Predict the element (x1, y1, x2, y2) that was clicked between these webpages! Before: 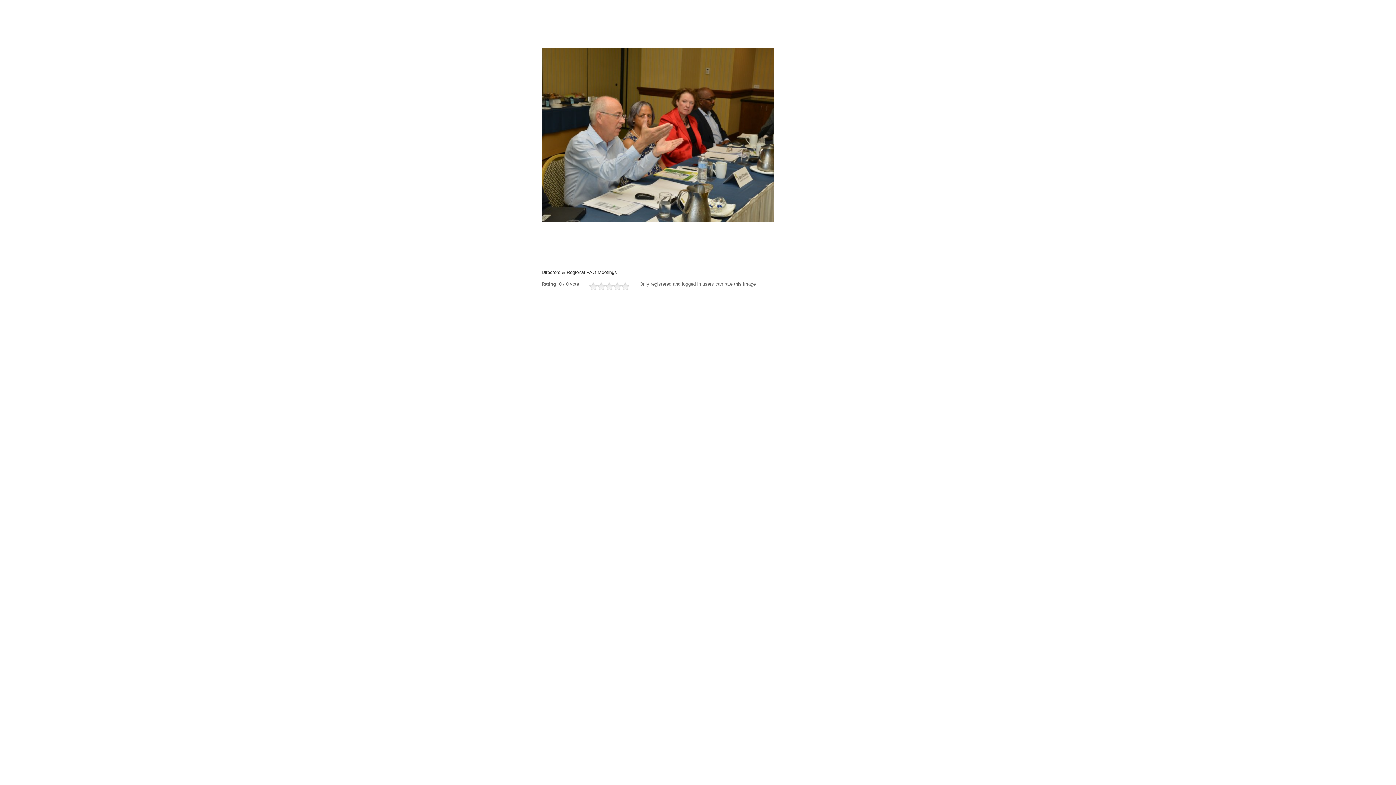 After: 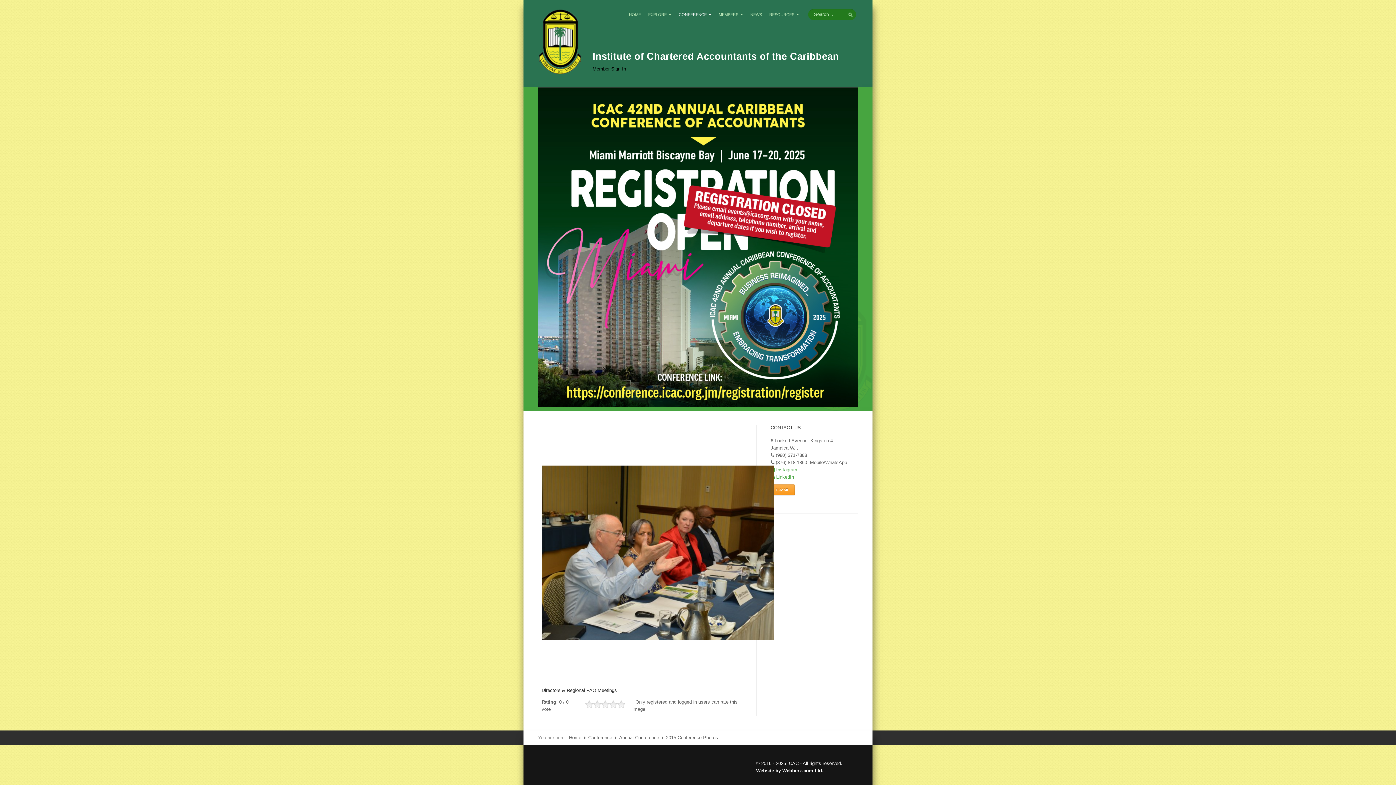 Action: bbox: (541, 131, 774, 137)